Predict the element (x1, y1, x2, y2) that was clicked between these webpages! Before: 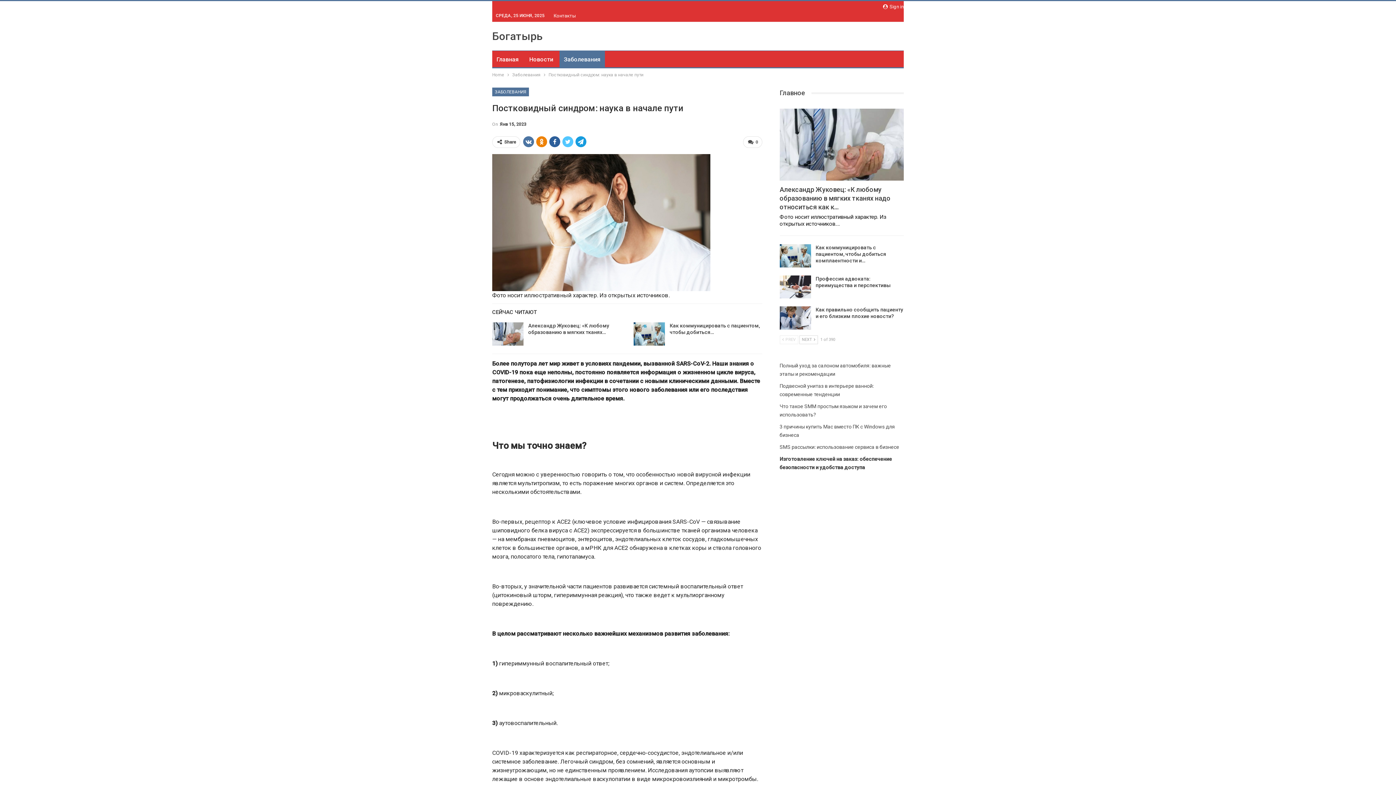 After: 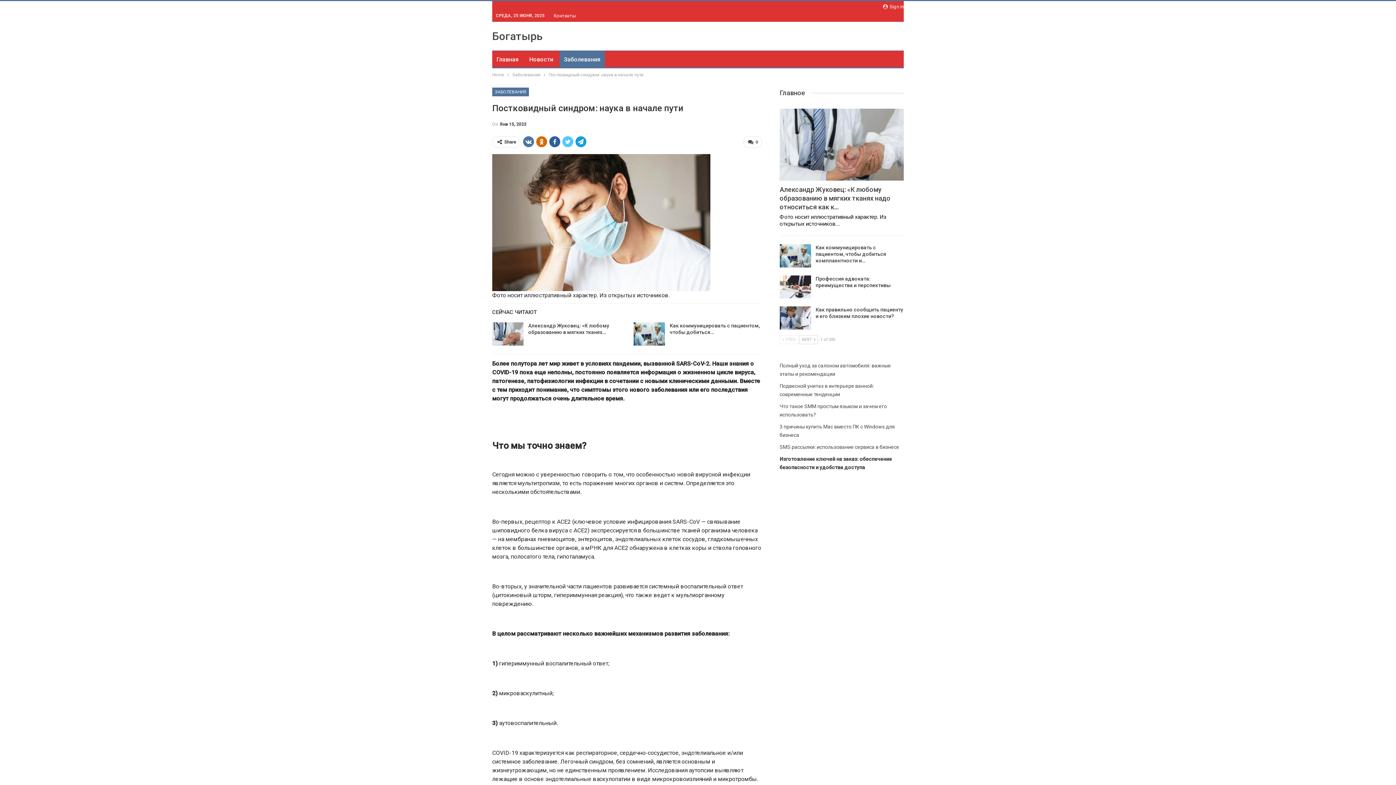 Action: bbox: (536, 136, 547, 147)